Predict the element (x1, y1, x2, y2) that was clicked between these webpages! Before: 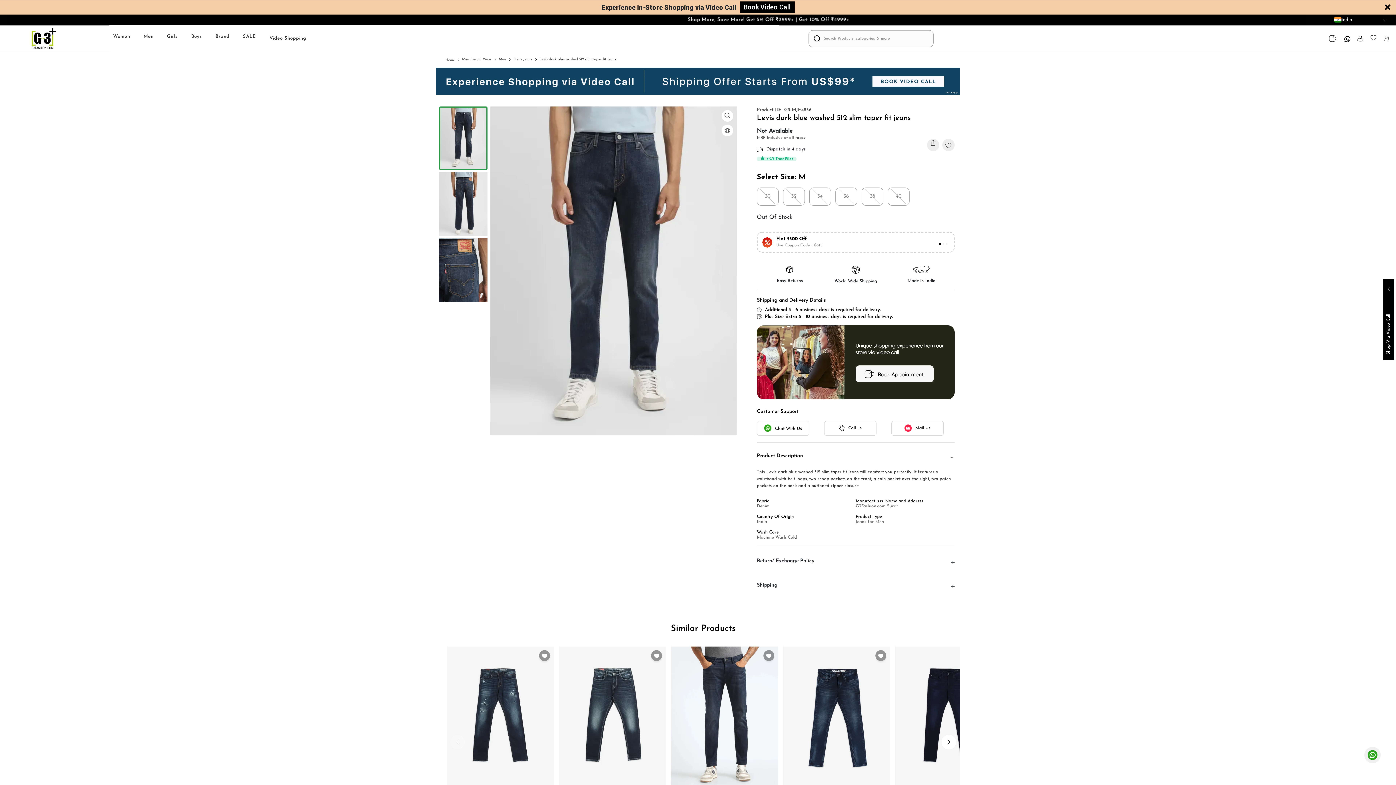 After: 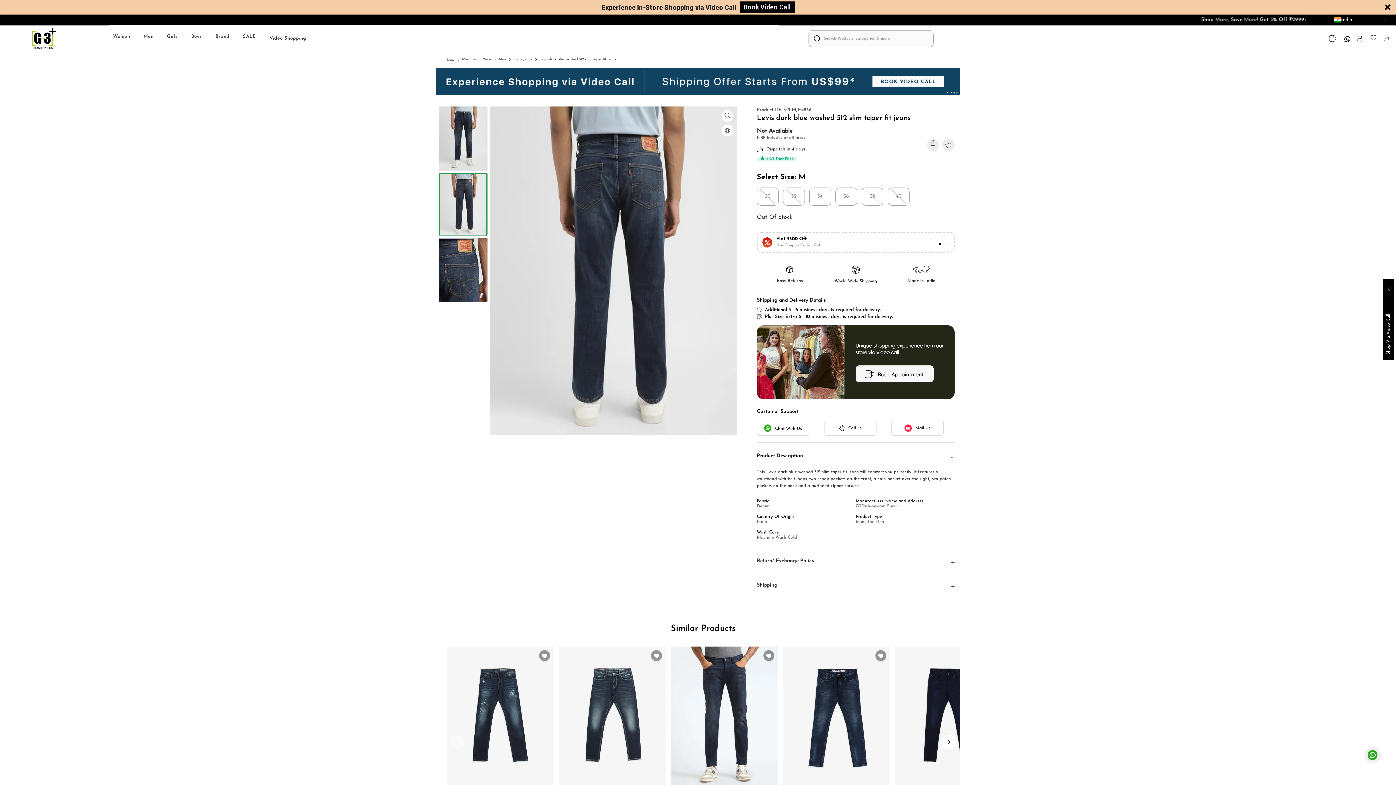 Action: bbox: (439, 186, 487, 192)